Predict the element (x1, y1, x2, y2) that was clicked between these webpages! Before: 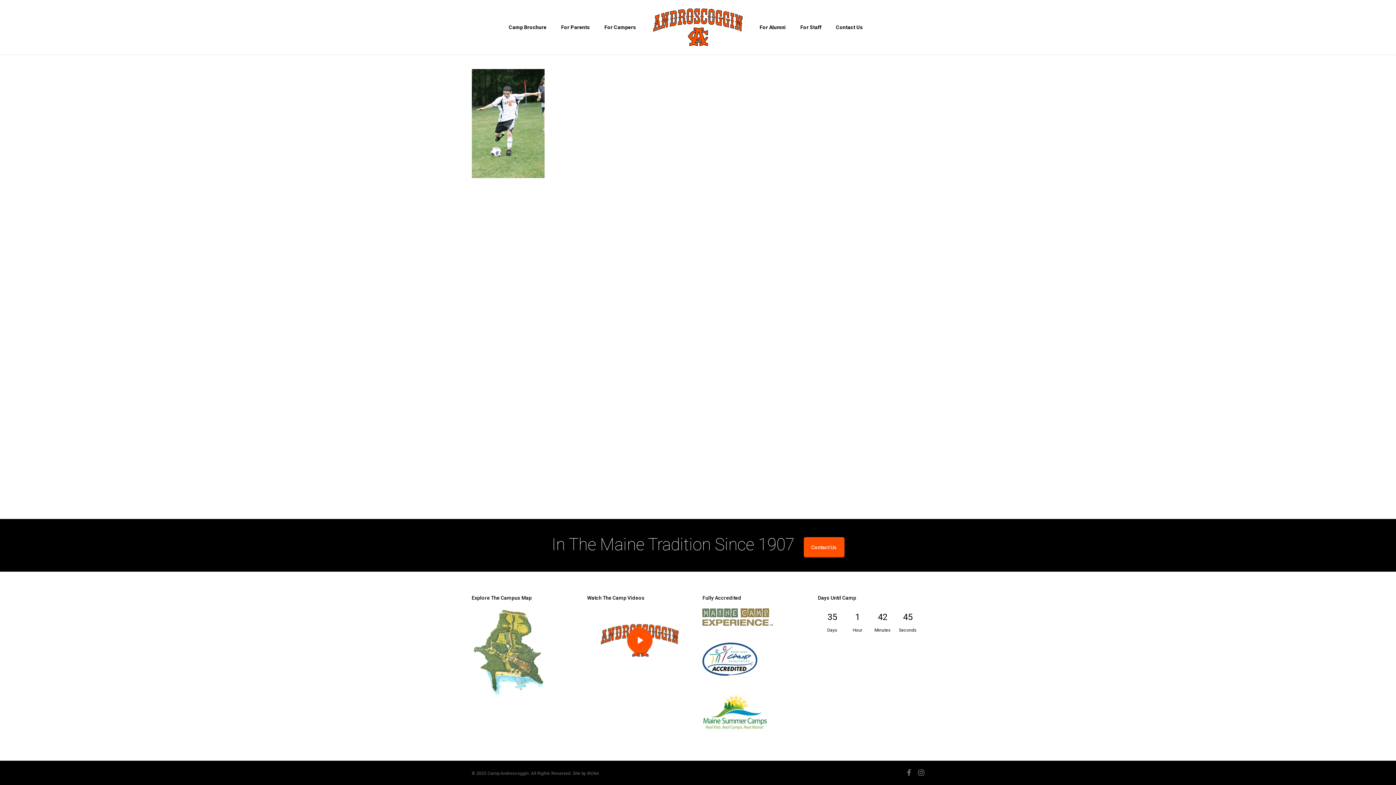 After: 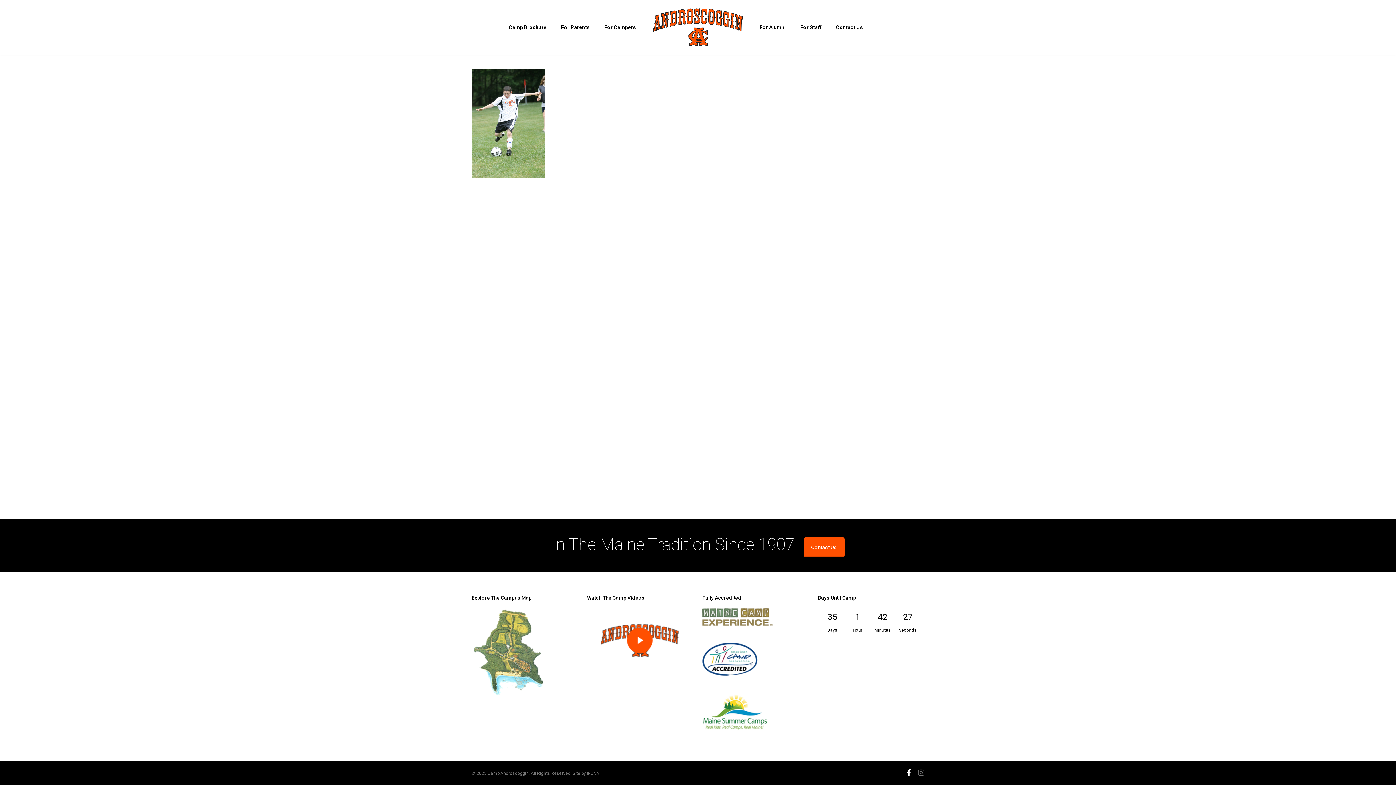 Action: bbox: (907, 768, 911, 777) label: facebook